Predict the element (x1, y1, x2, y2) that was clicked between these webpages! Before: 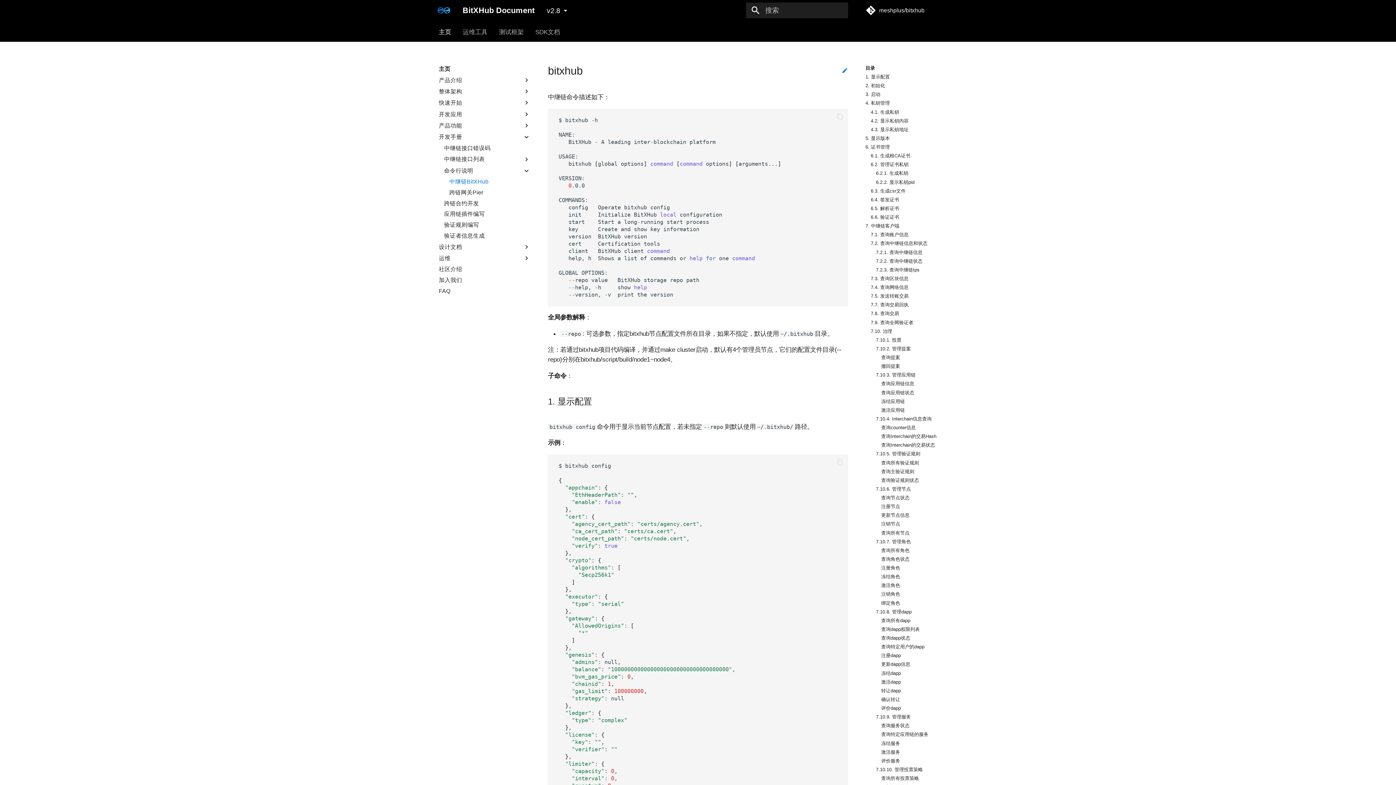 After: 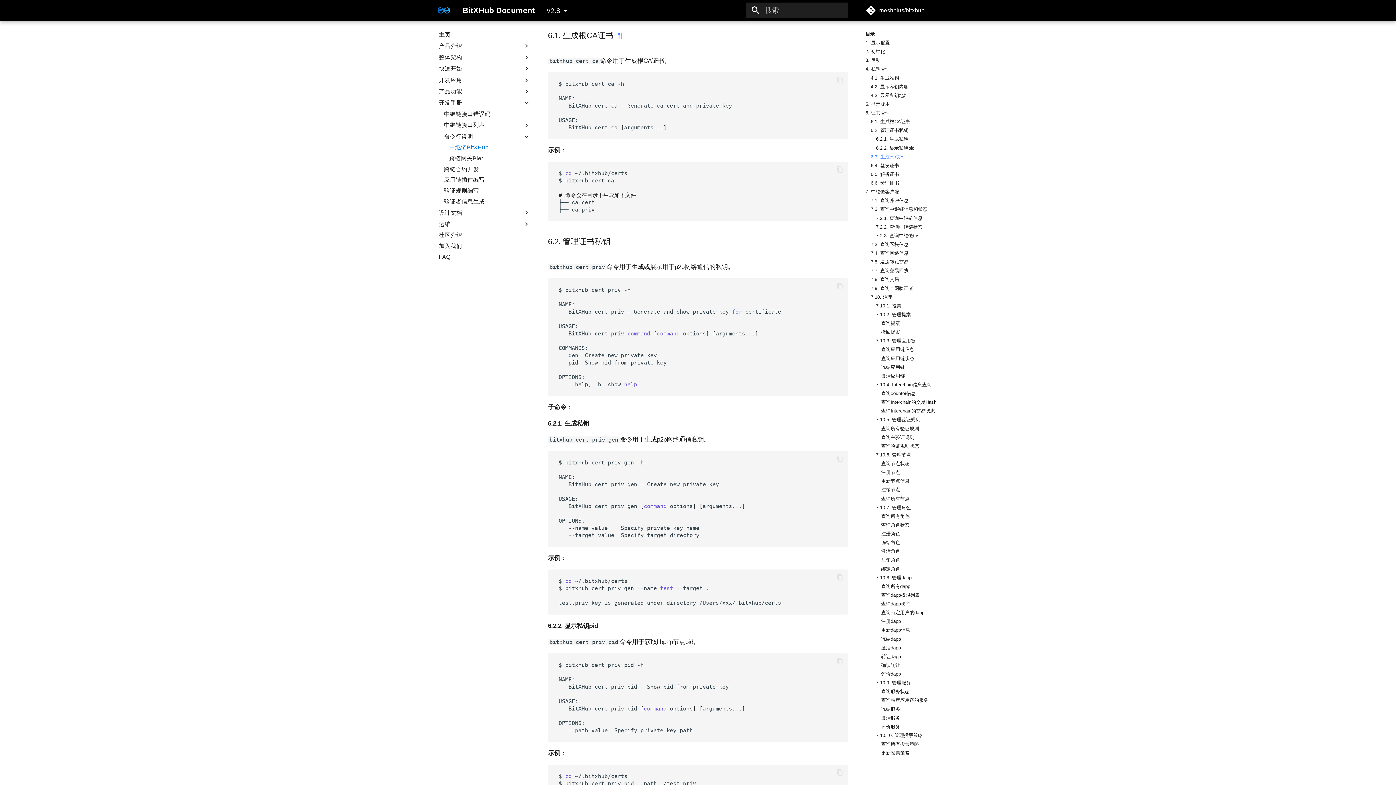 Action: bbox: (870, 153, 957, 158) label: 6.1. 生成根CA证书